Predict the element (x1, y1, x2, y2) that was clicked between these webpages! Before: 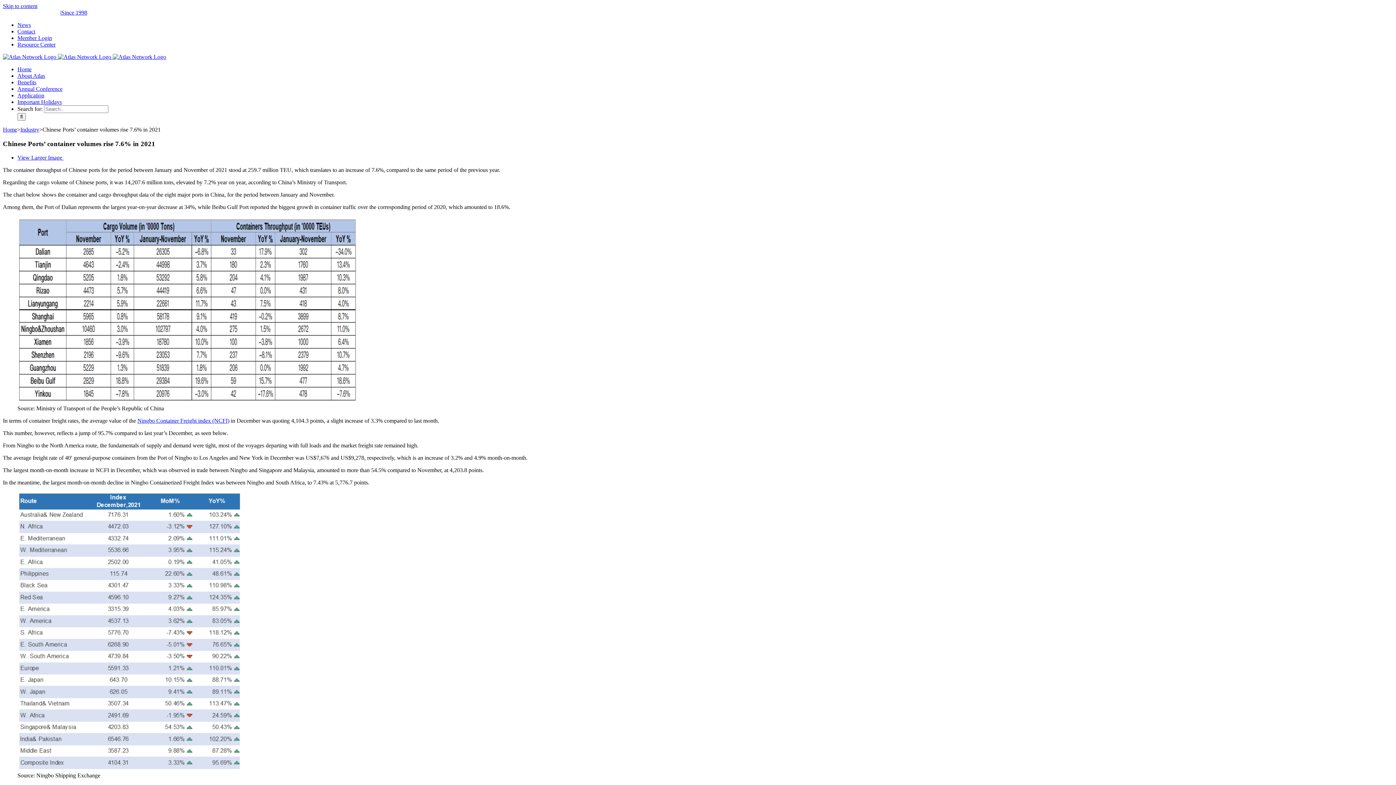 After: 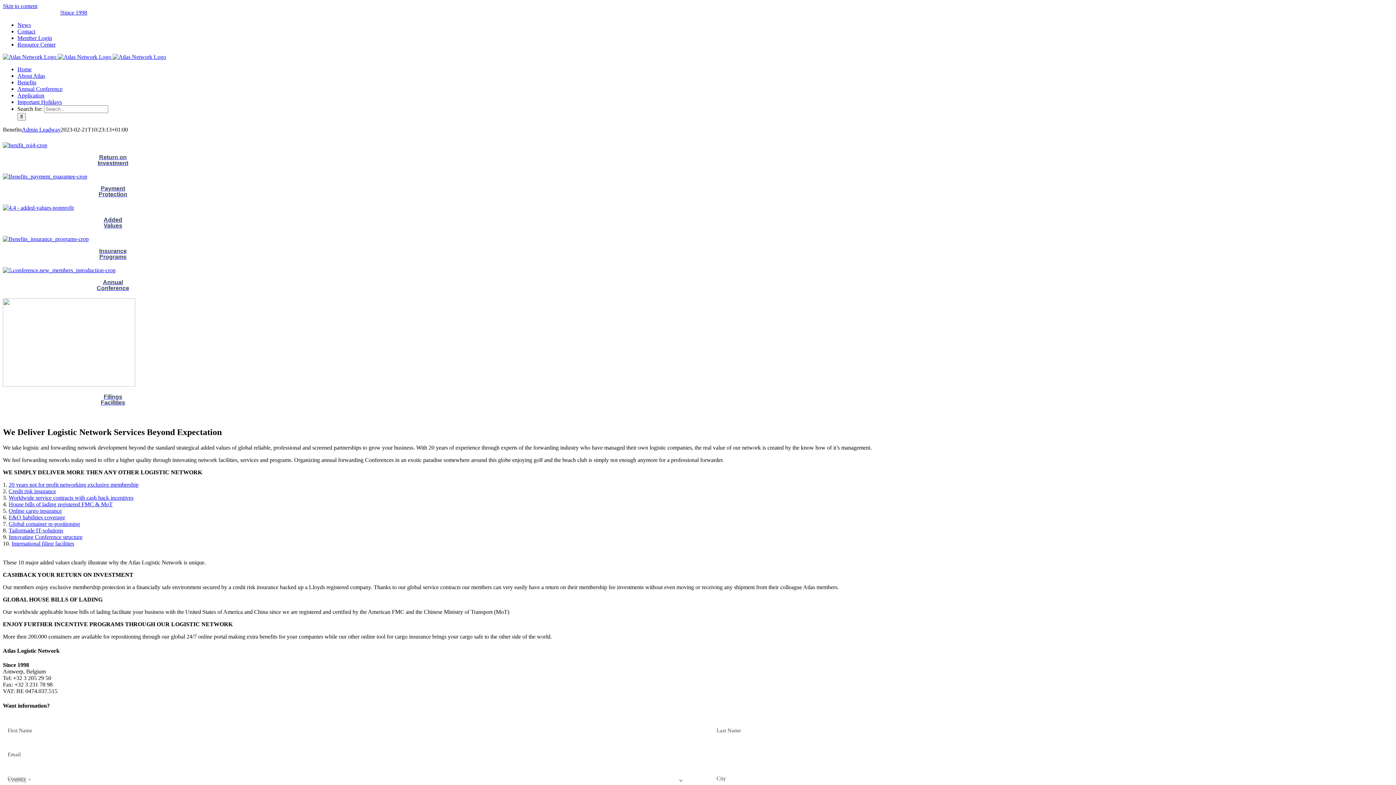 Action: bbox: (17, 79, 36, 85) label: Benefits